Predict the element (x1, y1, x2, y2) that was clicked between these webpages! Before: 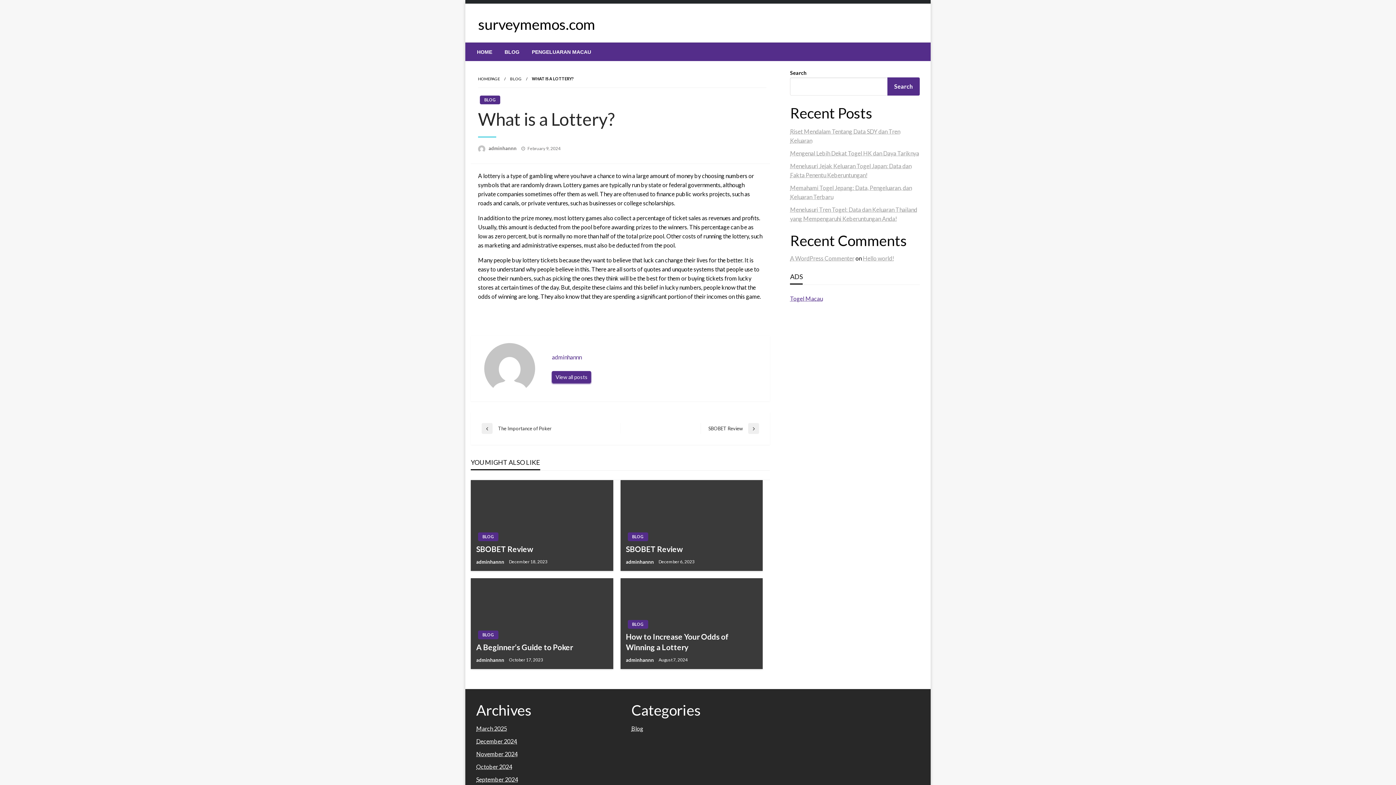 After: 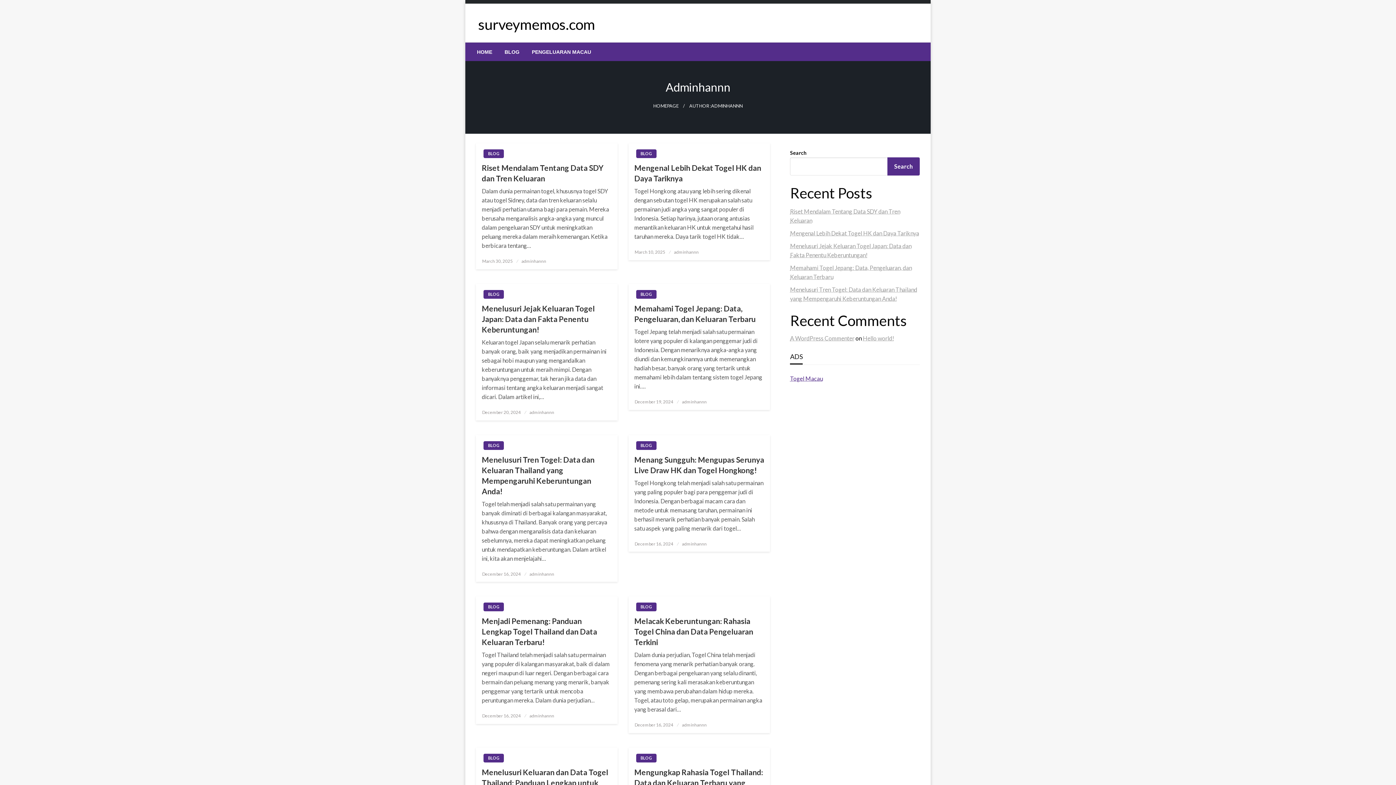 Action: bbox: (626, 559, 655, 565) label: adminhannn 